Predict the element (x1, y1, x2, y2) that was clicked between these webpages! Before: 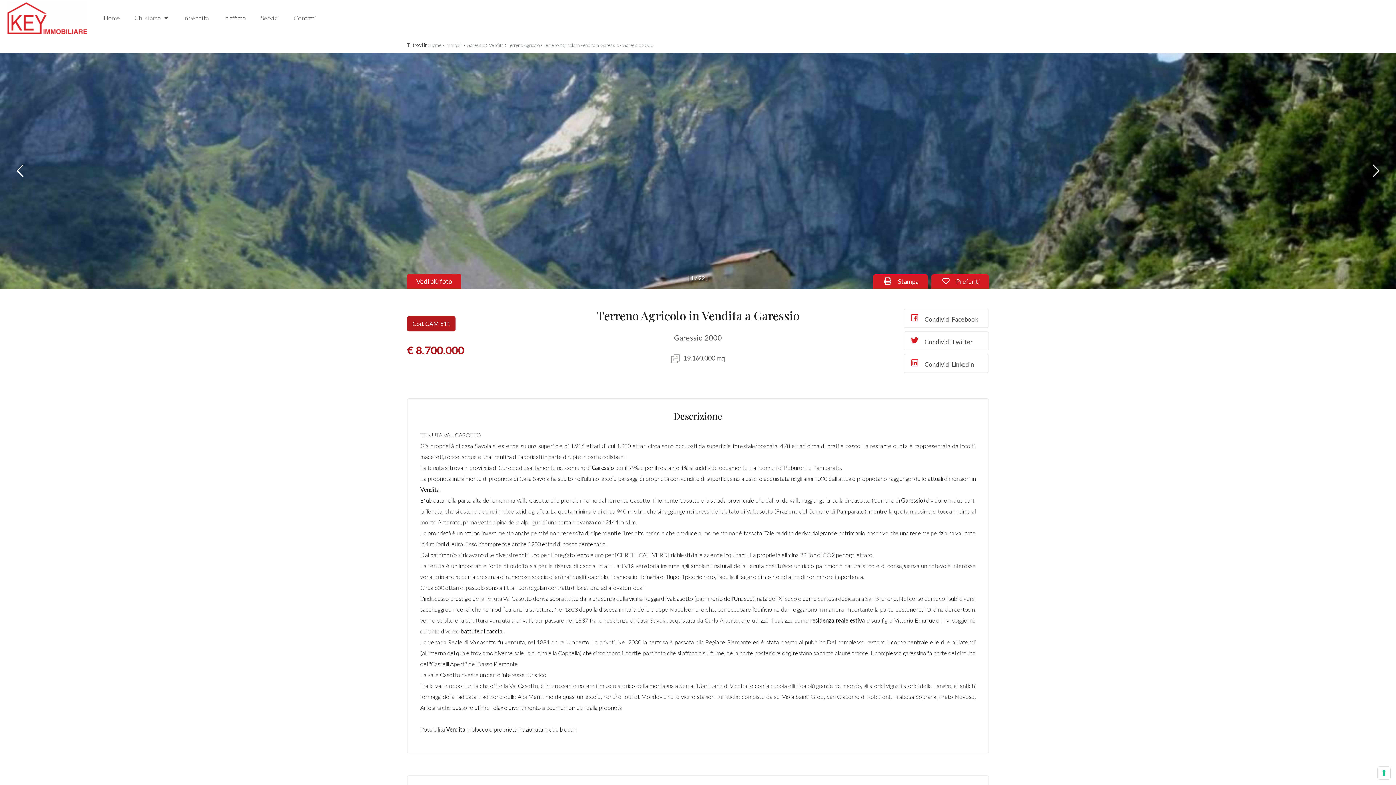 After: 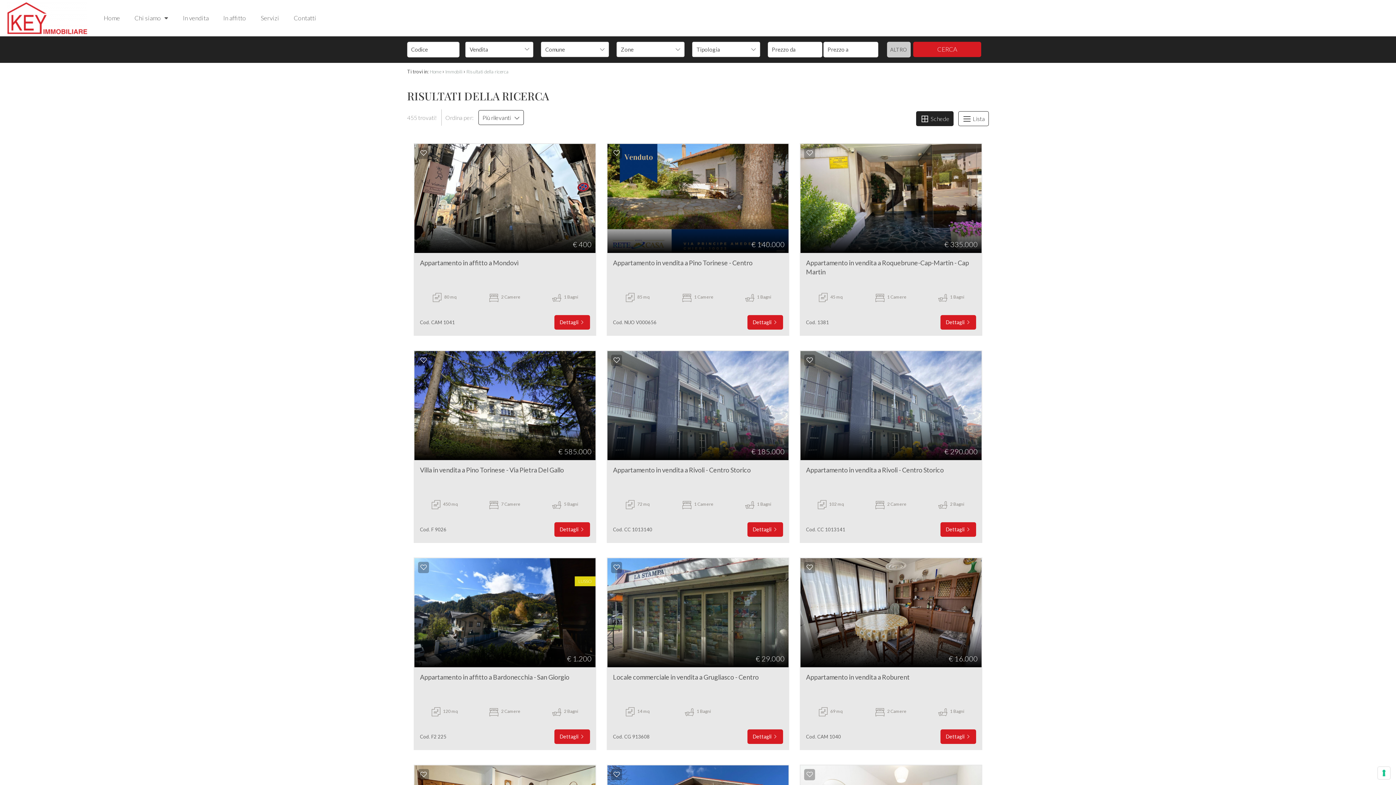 Action: bbox: (445, 42, 462, 48) label: Immobili